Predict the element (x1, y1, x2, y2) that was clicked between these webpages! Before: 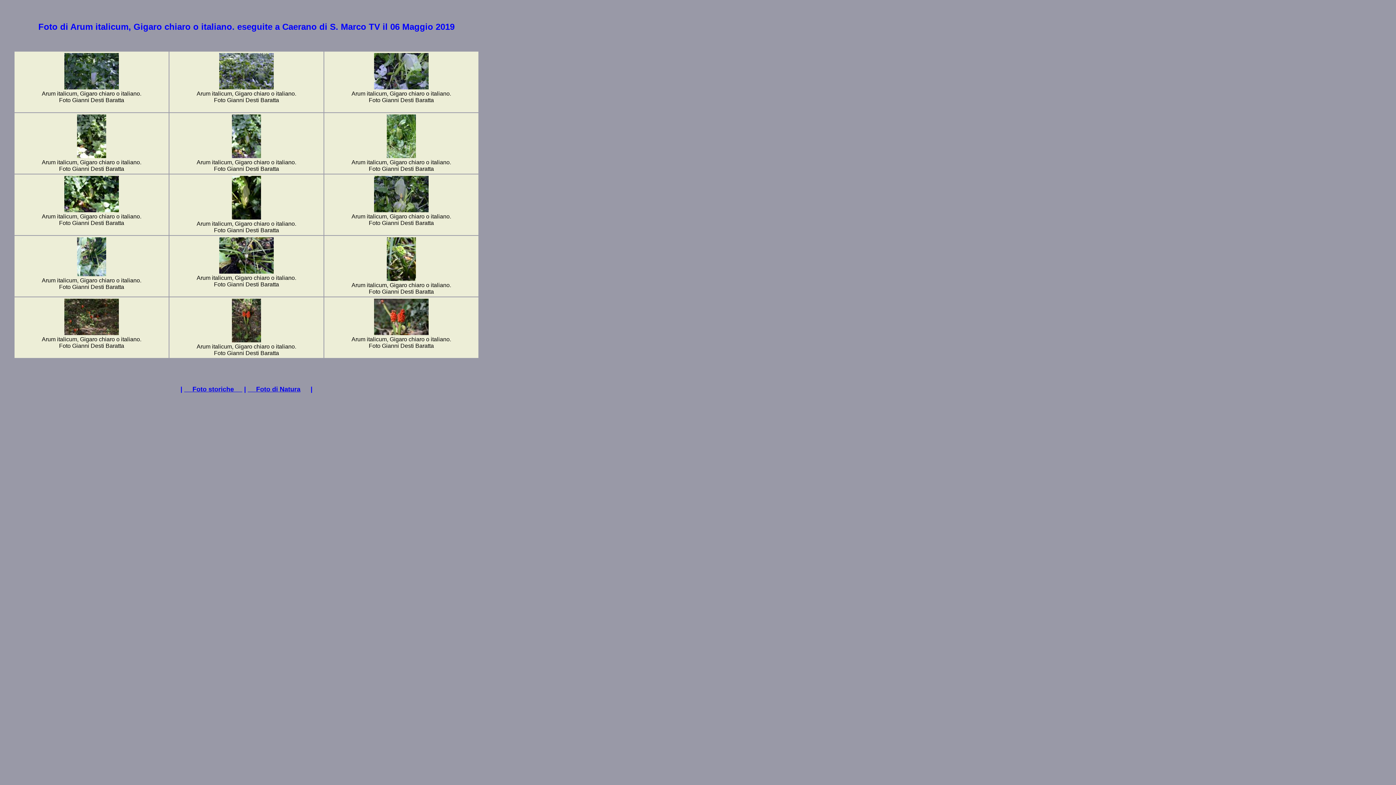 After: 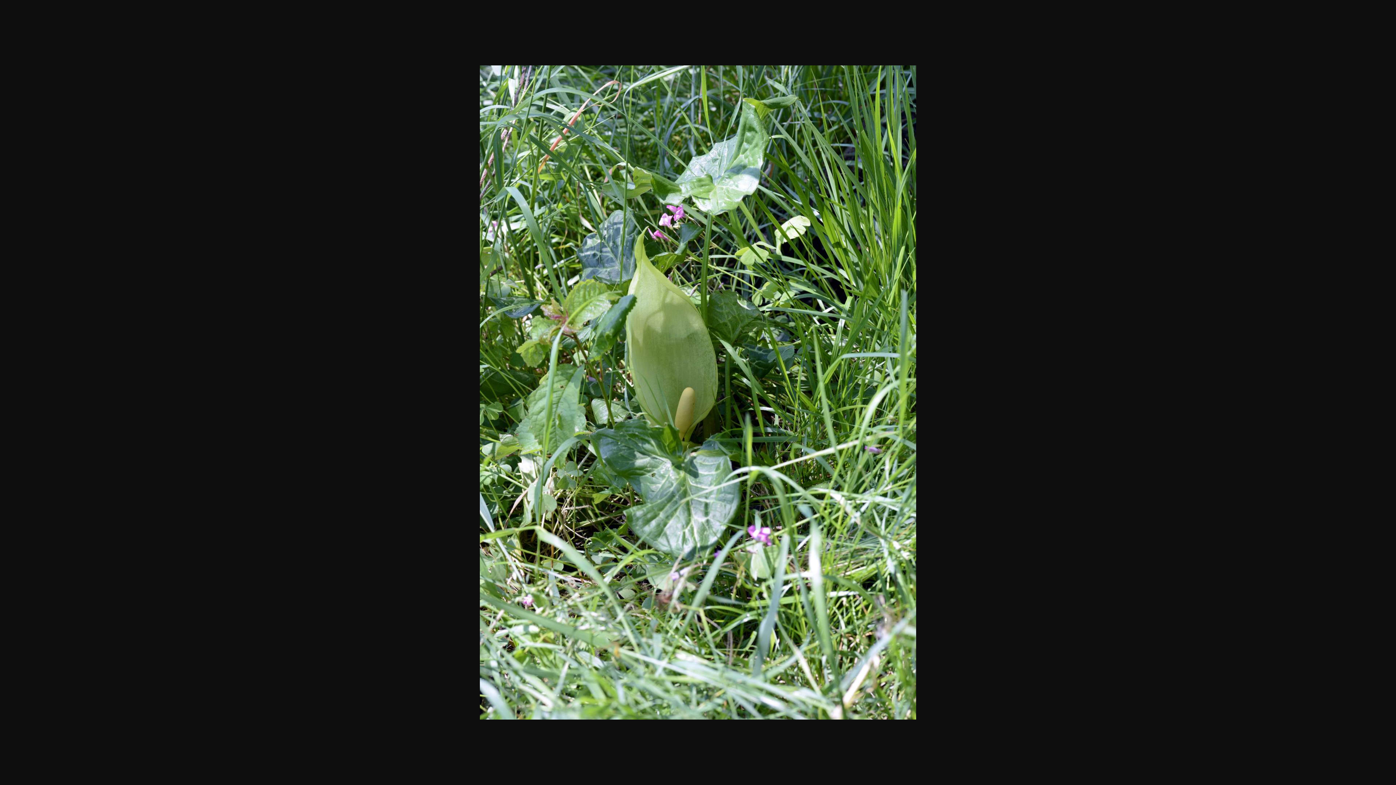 Action: bbox: (351, 154, 451, 172) label: 
Arum italicum, Gigaro chiaro o italiano.
Foto Gianni Desti Baratta